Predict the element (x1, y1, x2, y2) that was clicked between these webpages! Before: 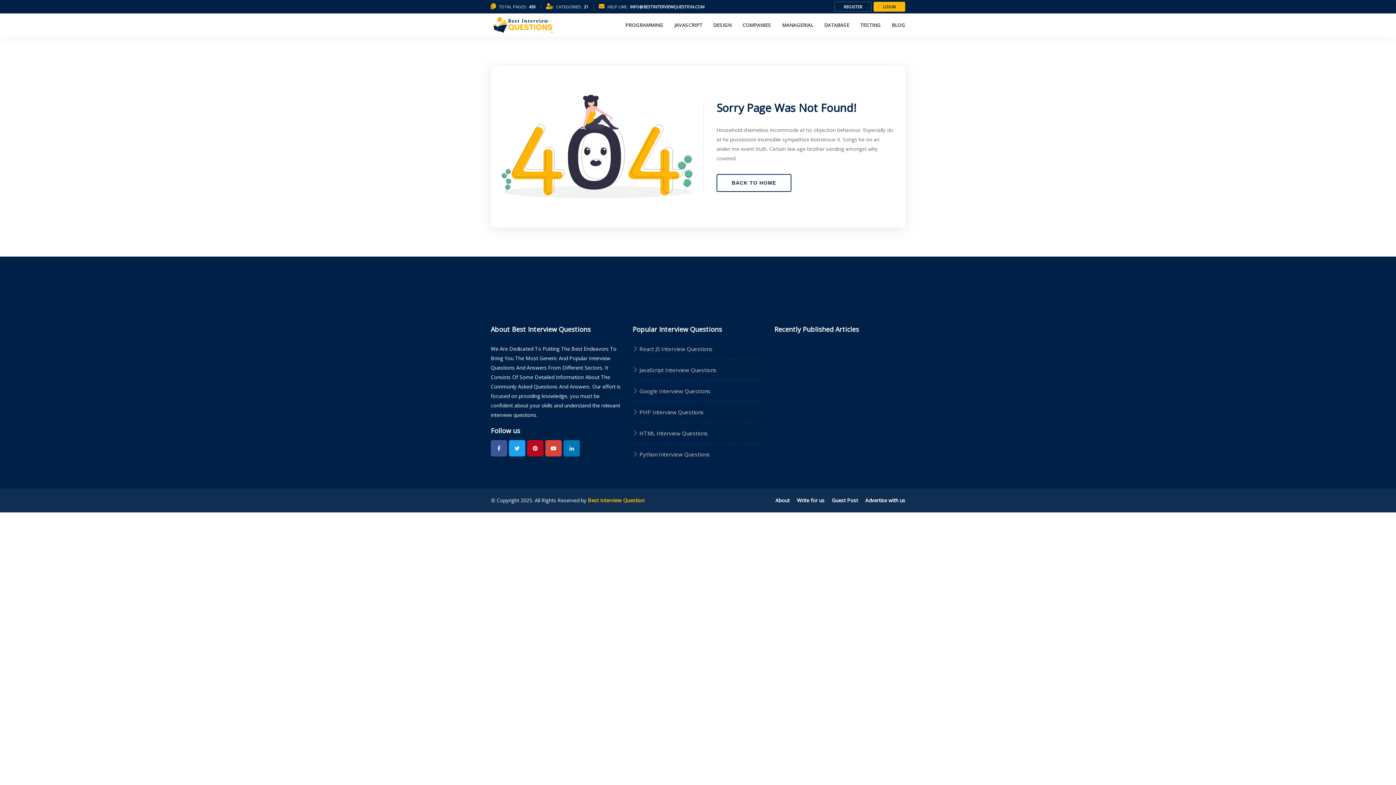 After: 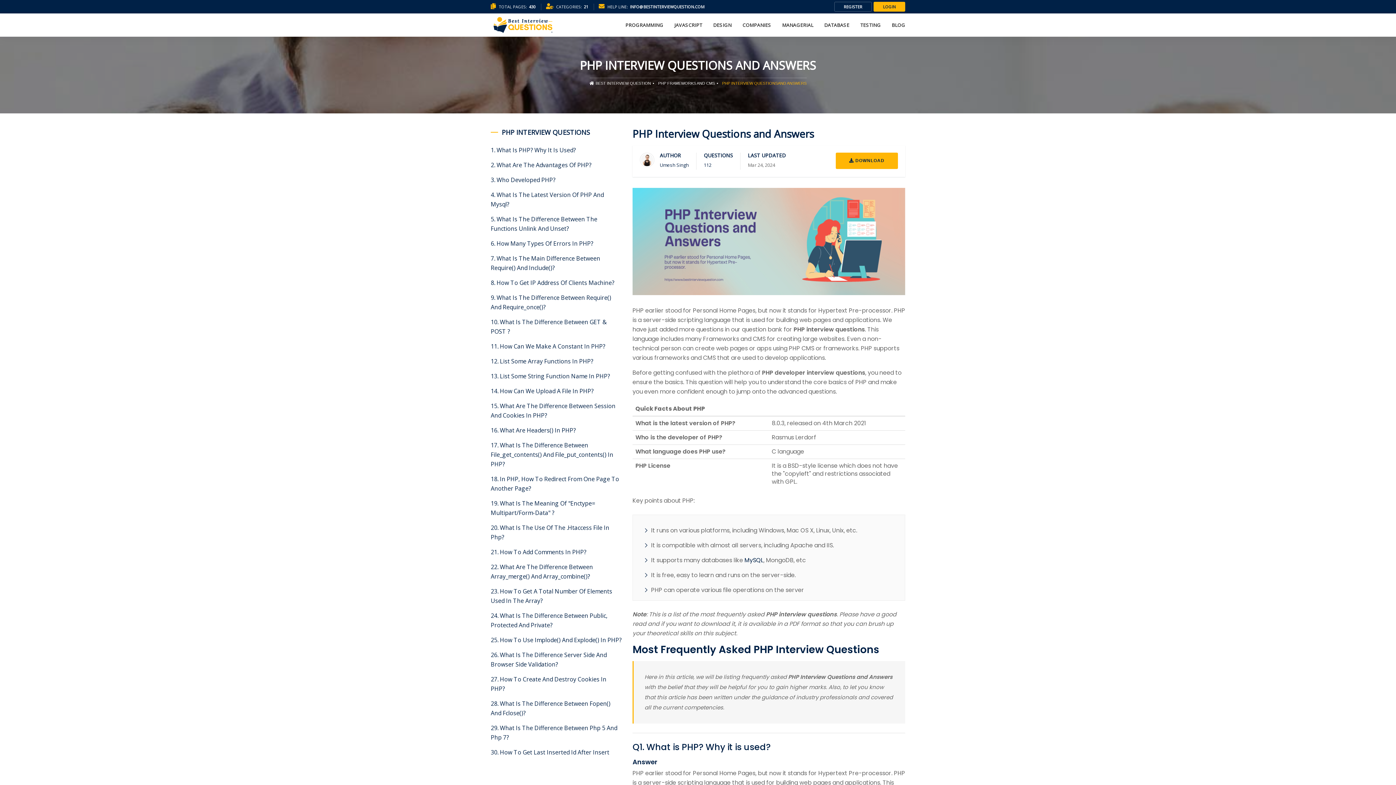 Action: label:  PHP Interview Questions bbox: (632, 407, 704, 417)